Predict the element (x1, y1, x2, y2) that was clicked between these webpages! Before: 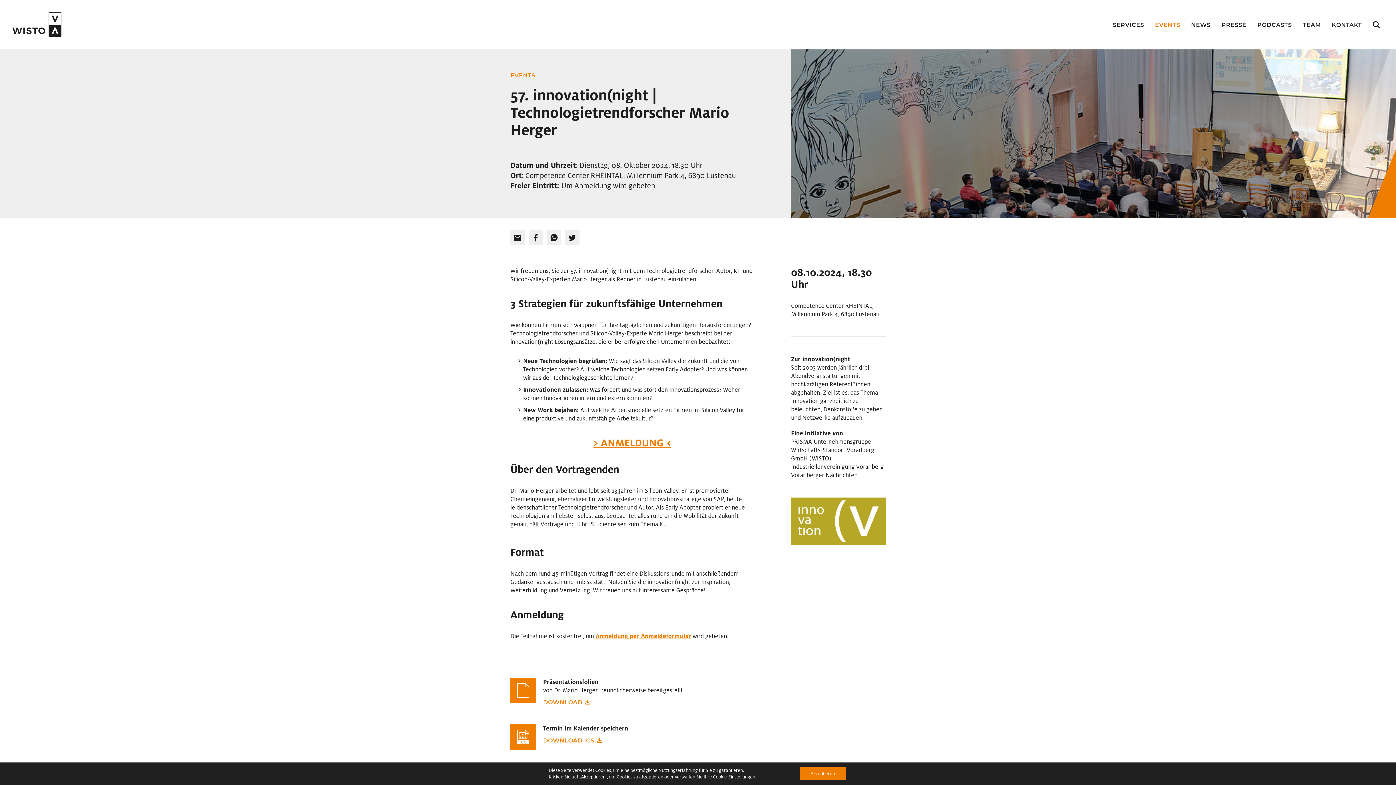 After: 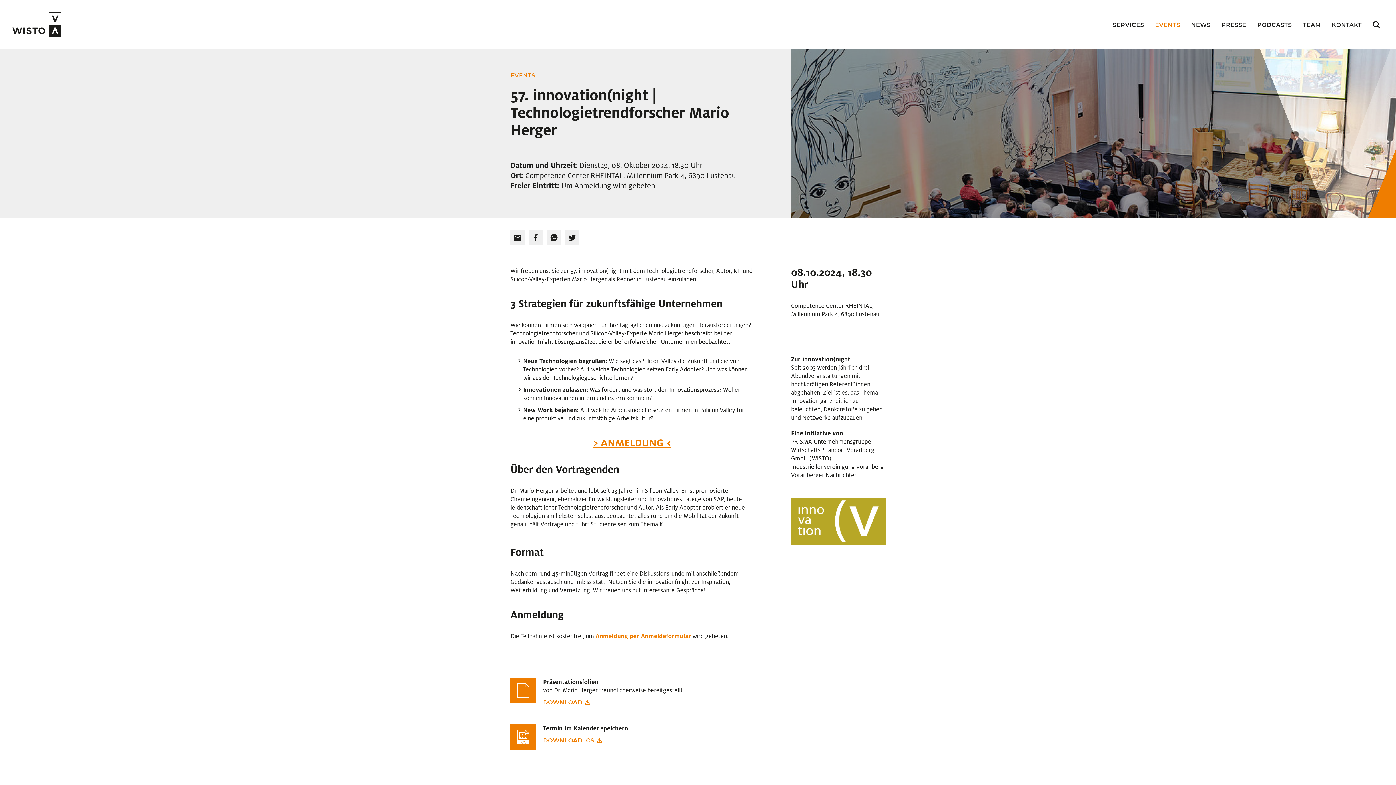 Action: bbox: (799, 767, 846, 780) label: Akzeptieren